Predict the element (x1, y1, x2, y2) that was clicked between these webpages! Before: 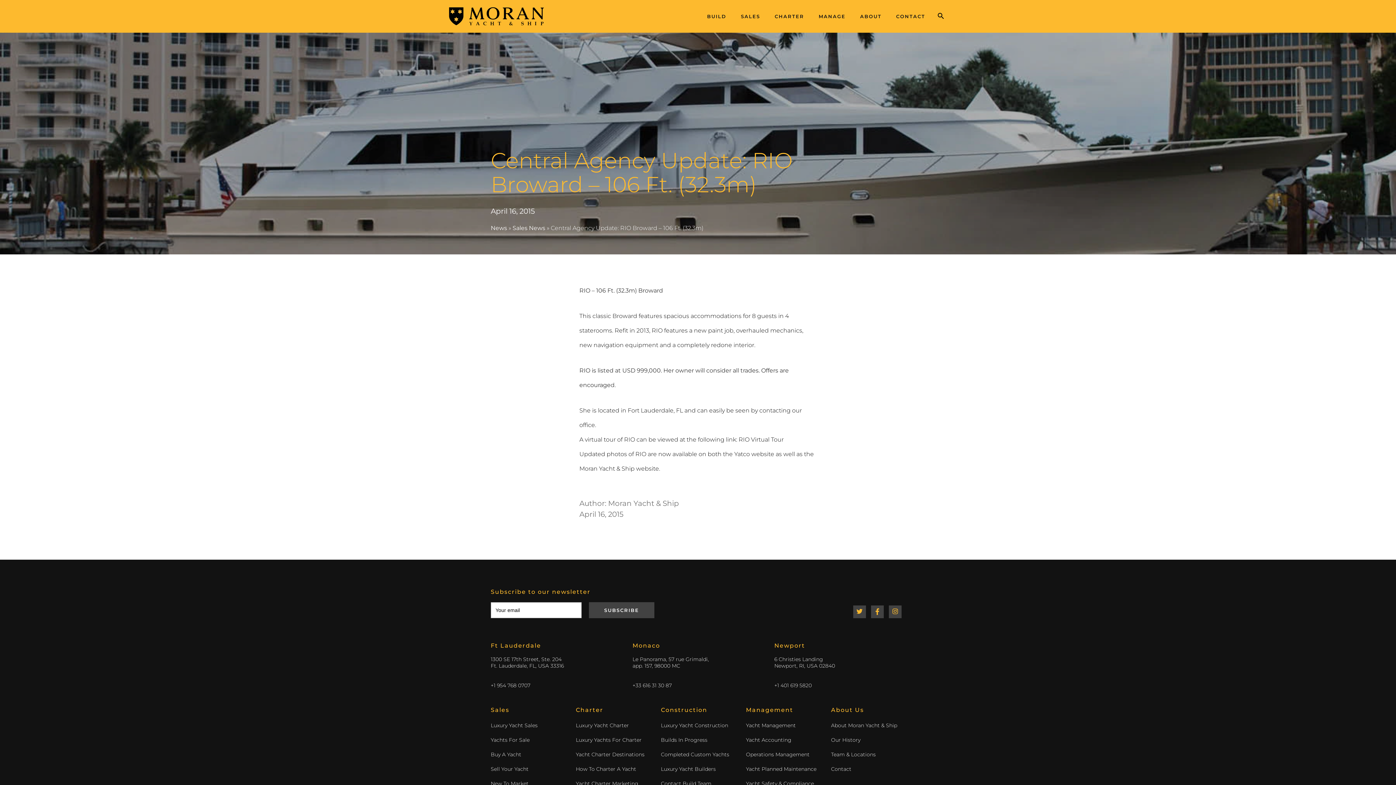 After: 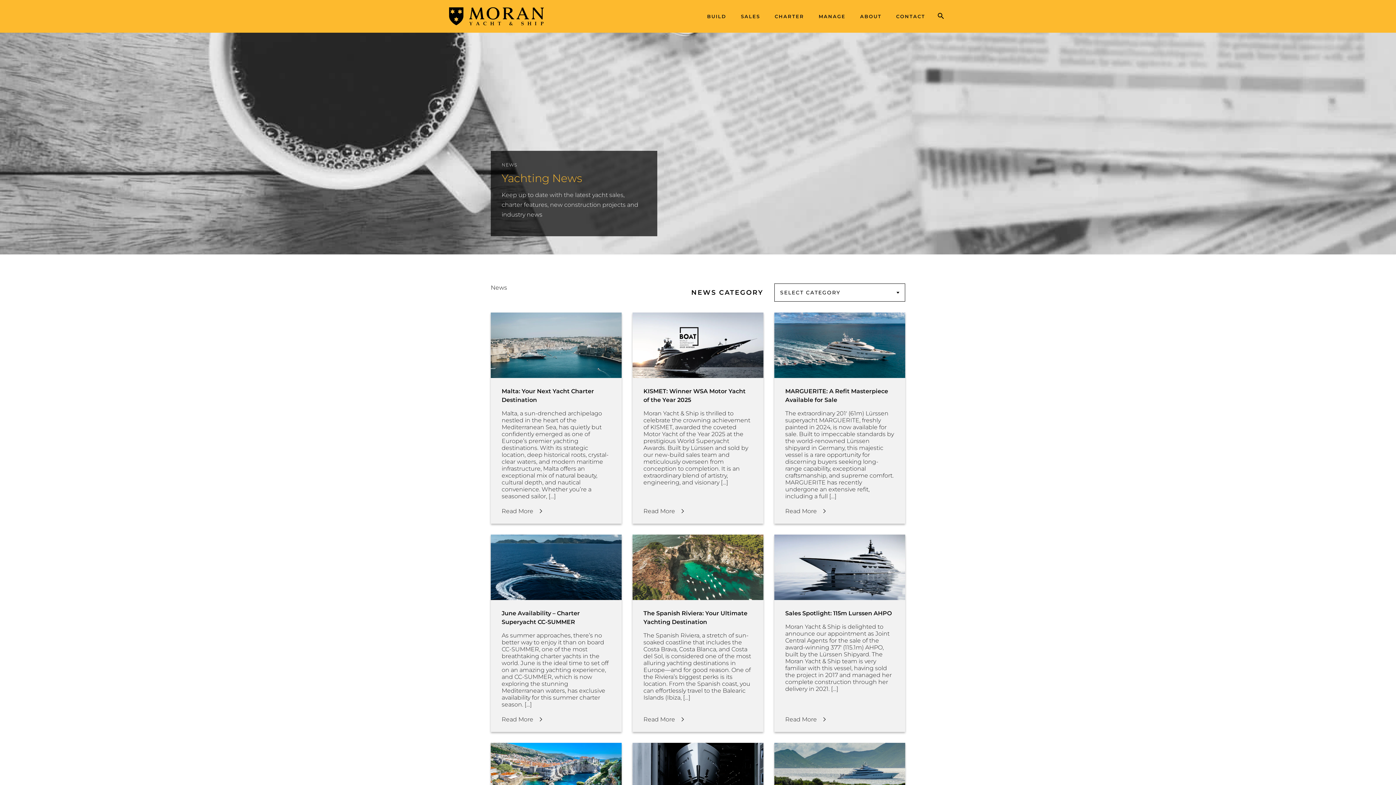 Action: label: News bbox: (490, 224, 507, 231)